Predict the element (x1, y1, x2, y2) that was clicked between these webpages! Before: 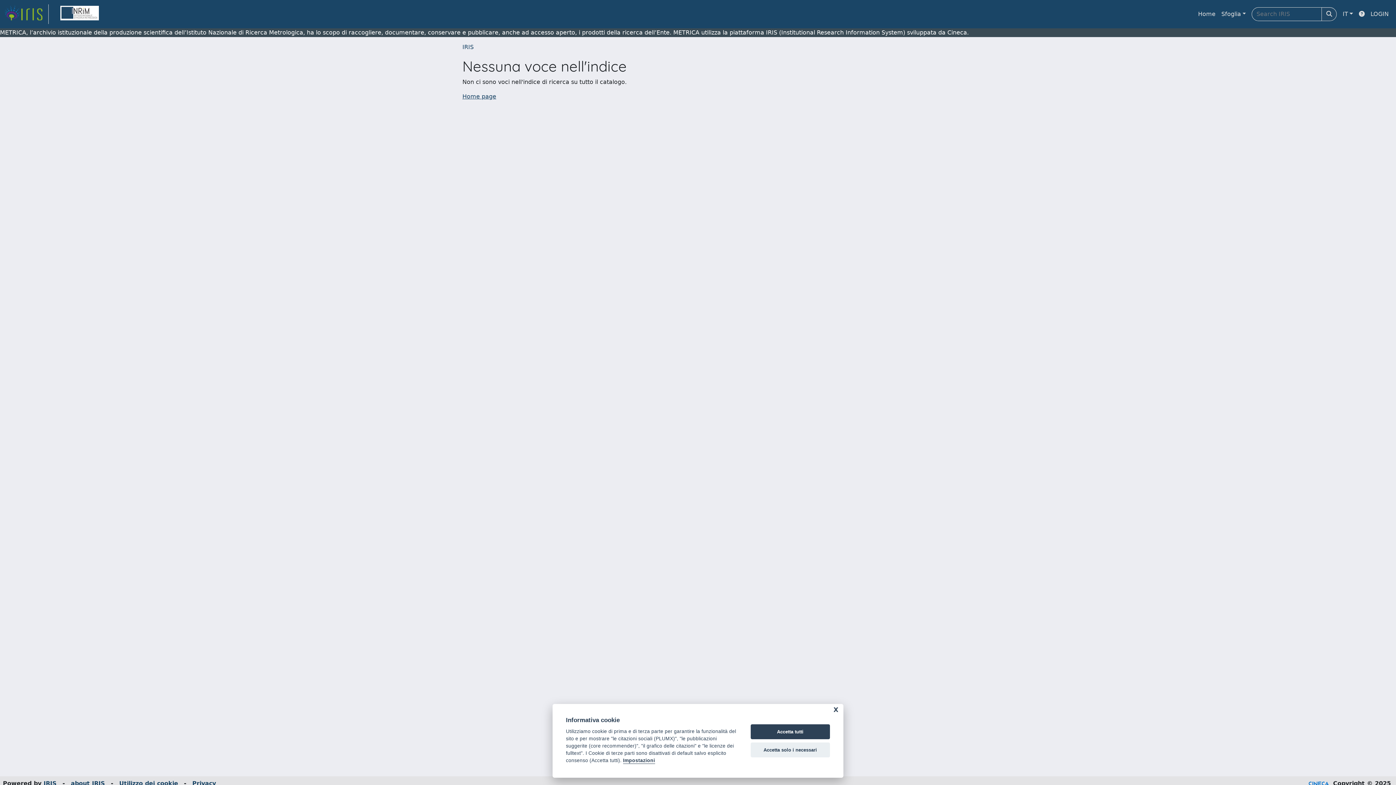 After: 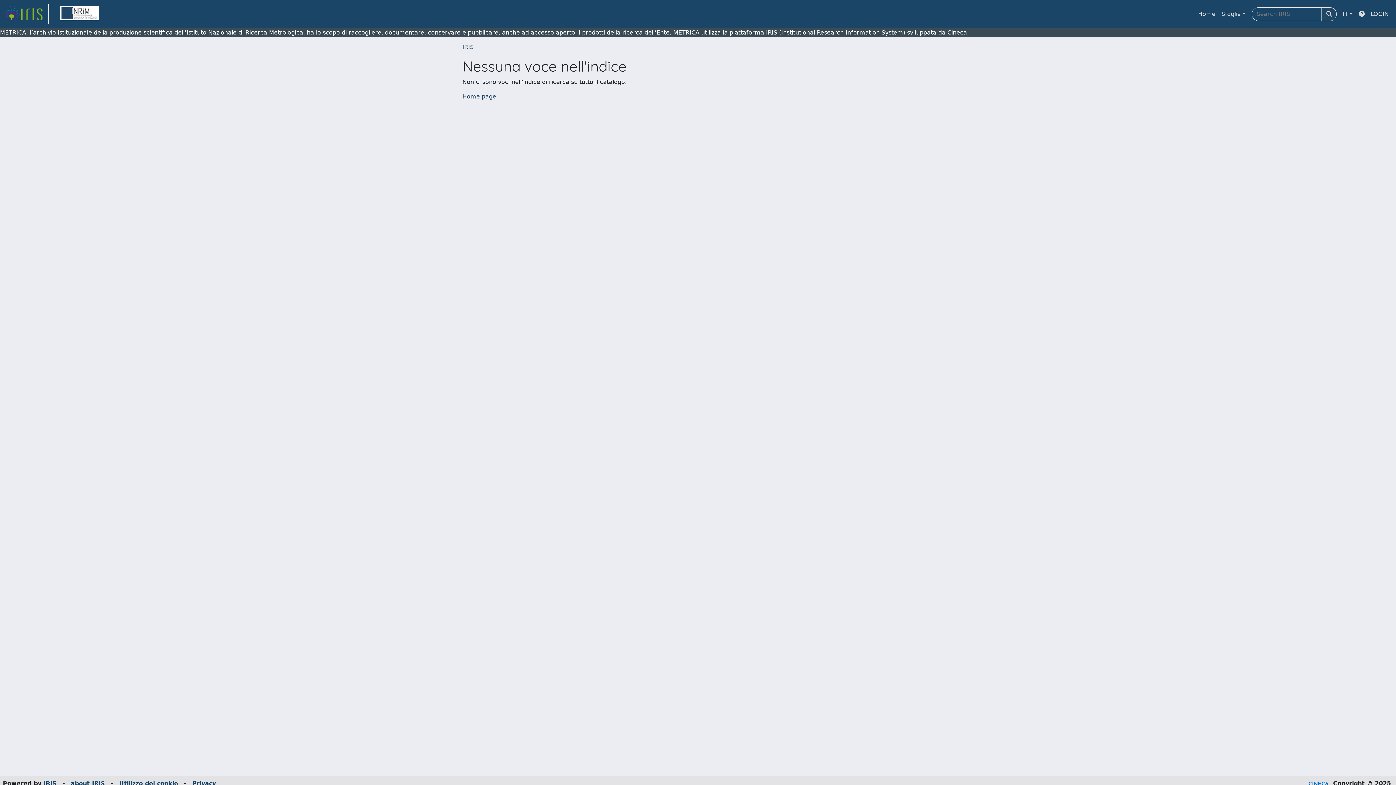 Action: label: Accetta tutti bbox: (750, 724, 830, 739)